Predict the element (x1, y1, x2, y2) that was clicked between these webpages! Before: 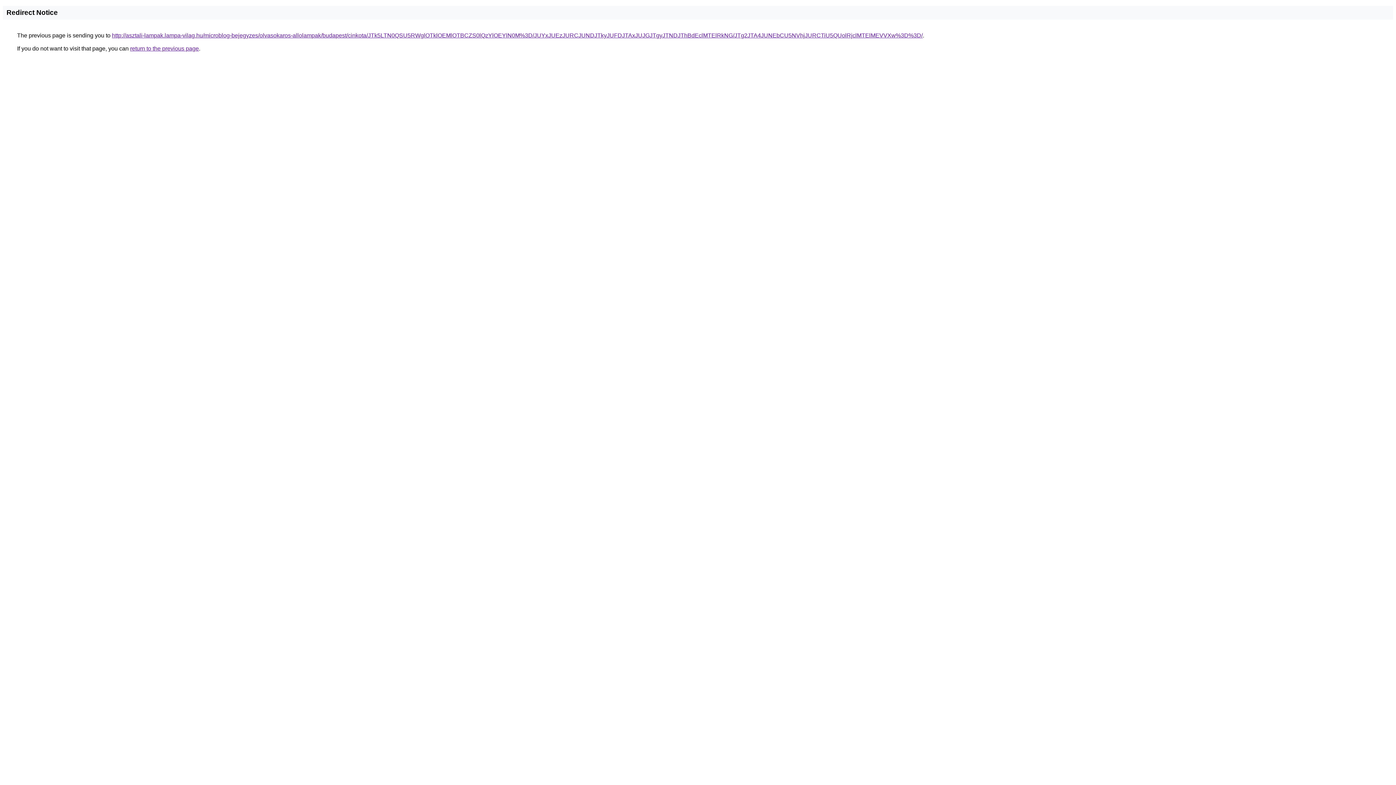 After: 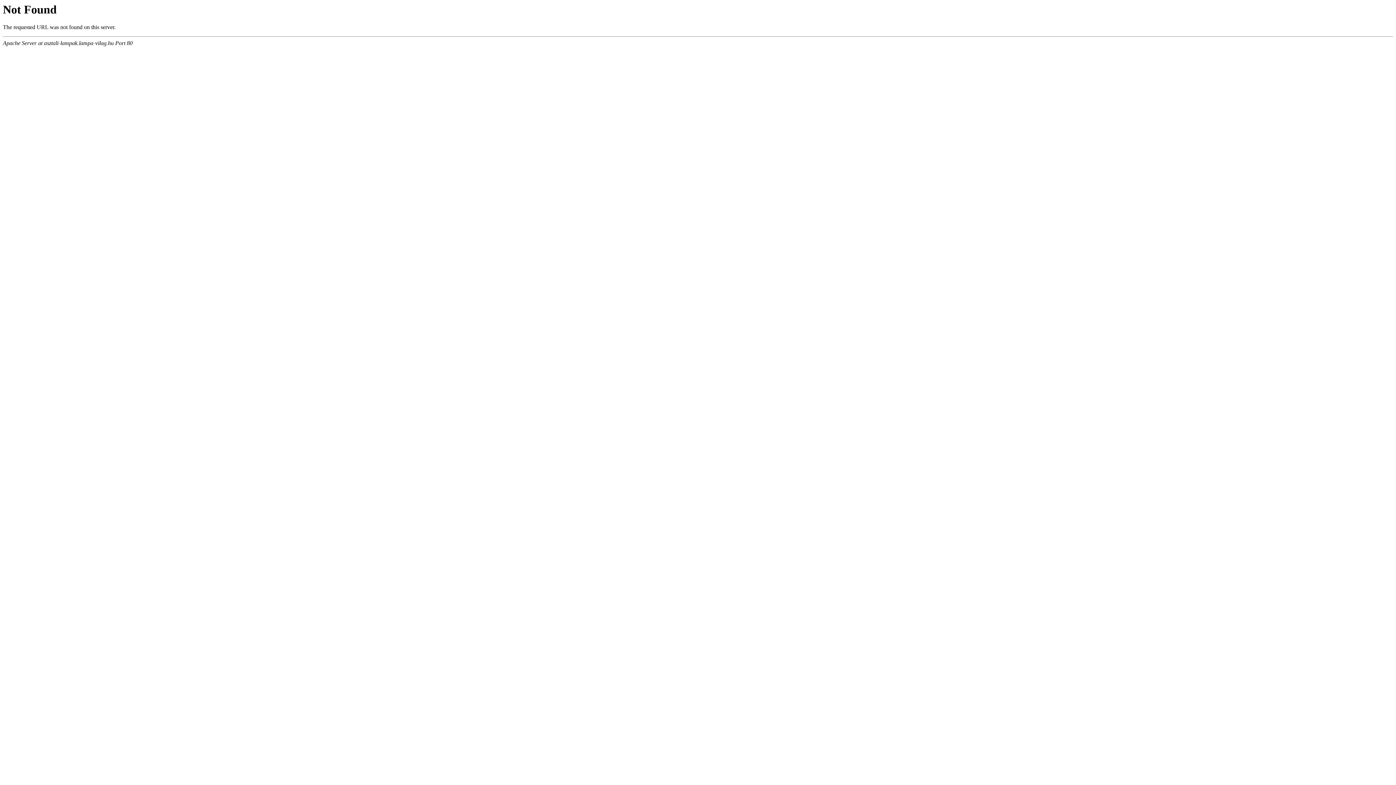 Action: bbox: (112, 32, 922, 38) label: http://asztali-lampak.lampa-vilag.hu/microblog-bejegyzes/olvasokaros-allolampak/budapest/cinkota/JTk5LTN0QSU5RWglOTklOEMlOTBCZS0lQzYlOEYlN0M%3D/JUYxJUEzJURCJUNDJTkyJUFDJTAxJUJGJTgyJTNDJThBdEclMTElRkNG/JTg2JTA4JUNEbCU5NVhjJURCTiU5QUolRjclMTElMEVVXw%3D%3D/